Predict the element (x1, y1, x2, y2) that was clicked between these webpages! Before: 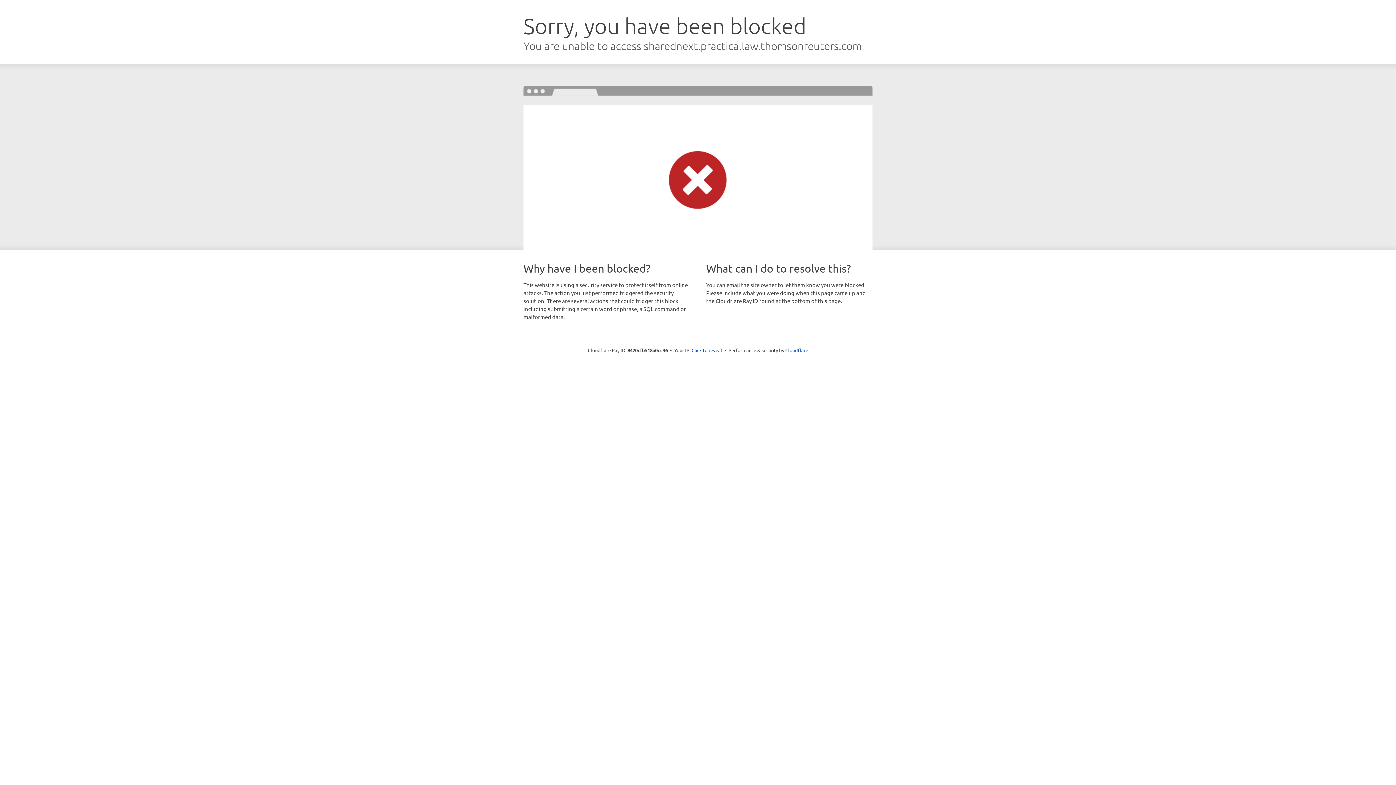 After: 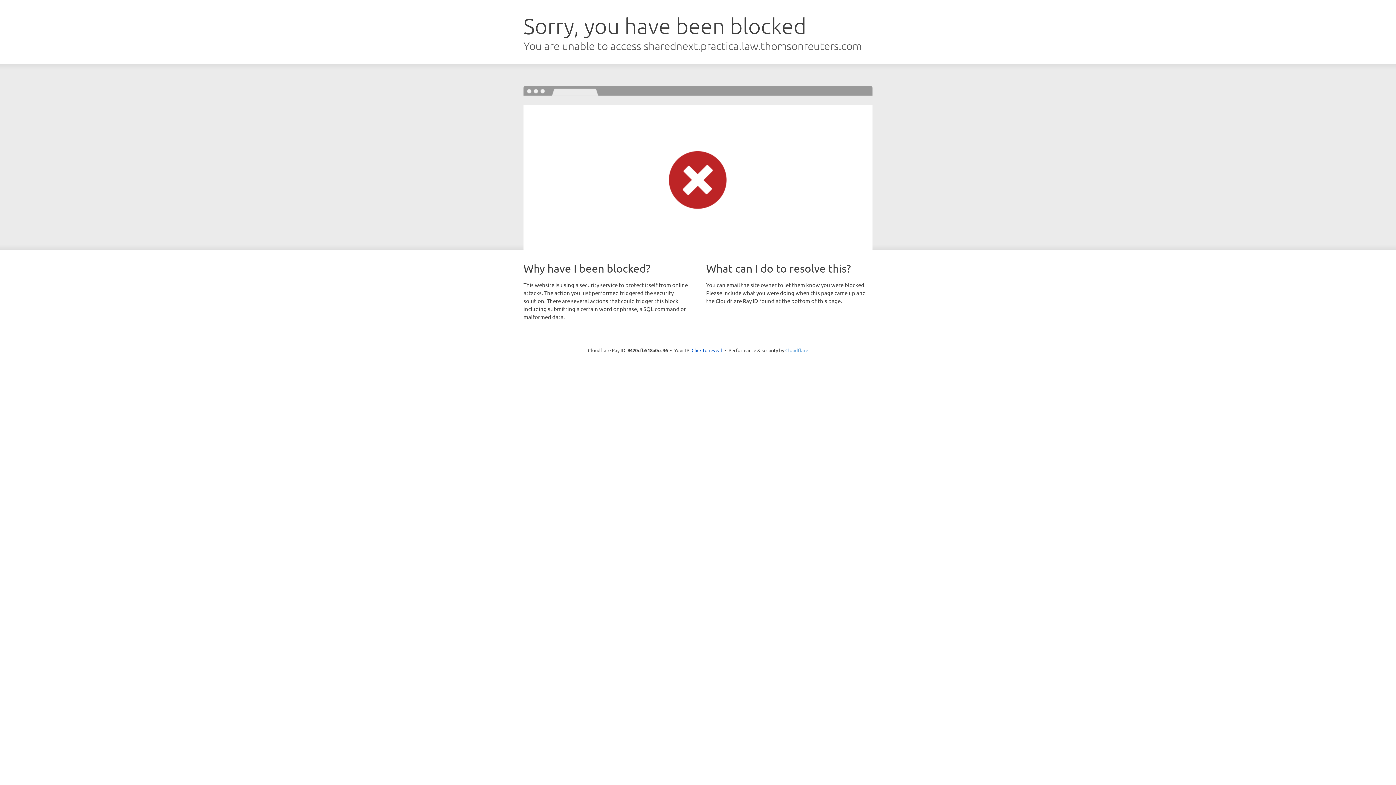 Action: label: Cloudflare bbox: (785, 347, 808, 353)